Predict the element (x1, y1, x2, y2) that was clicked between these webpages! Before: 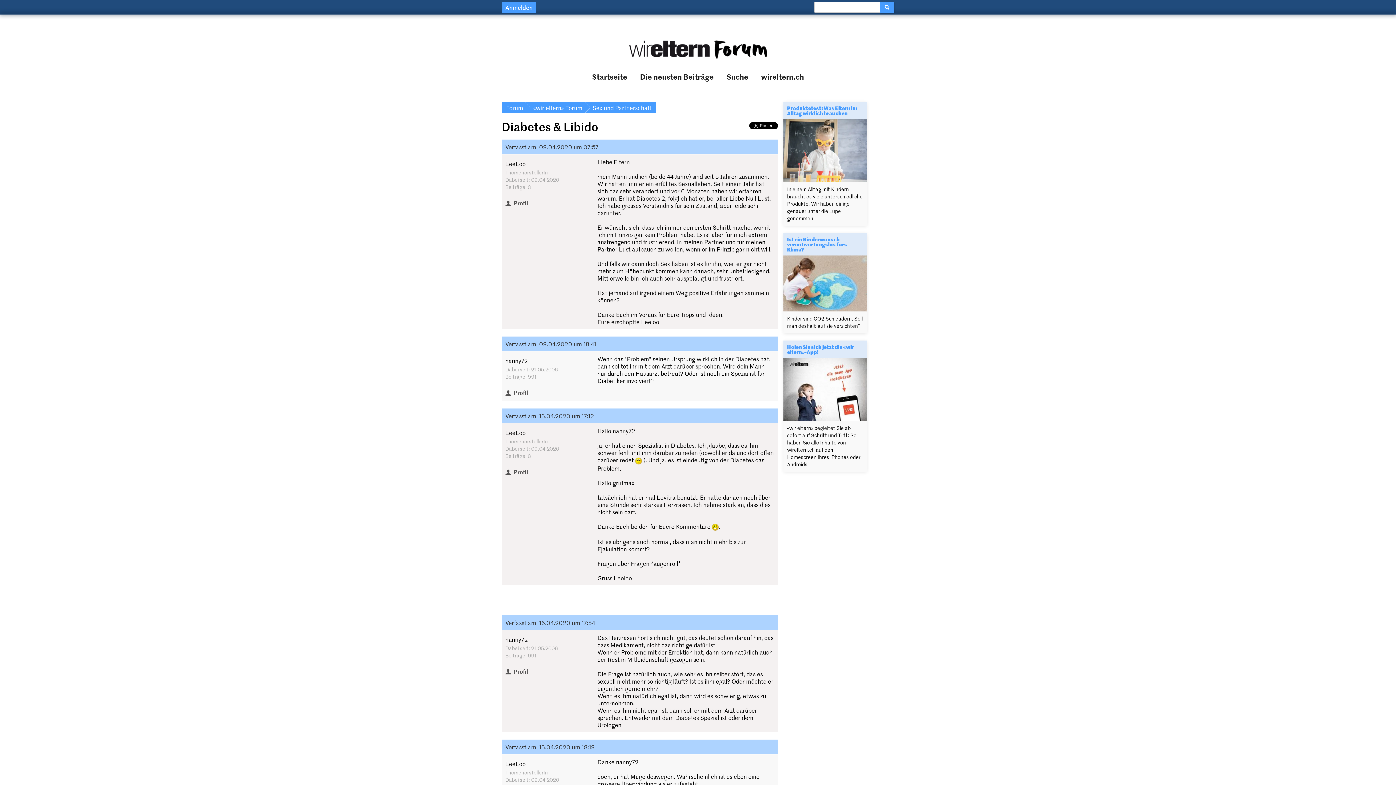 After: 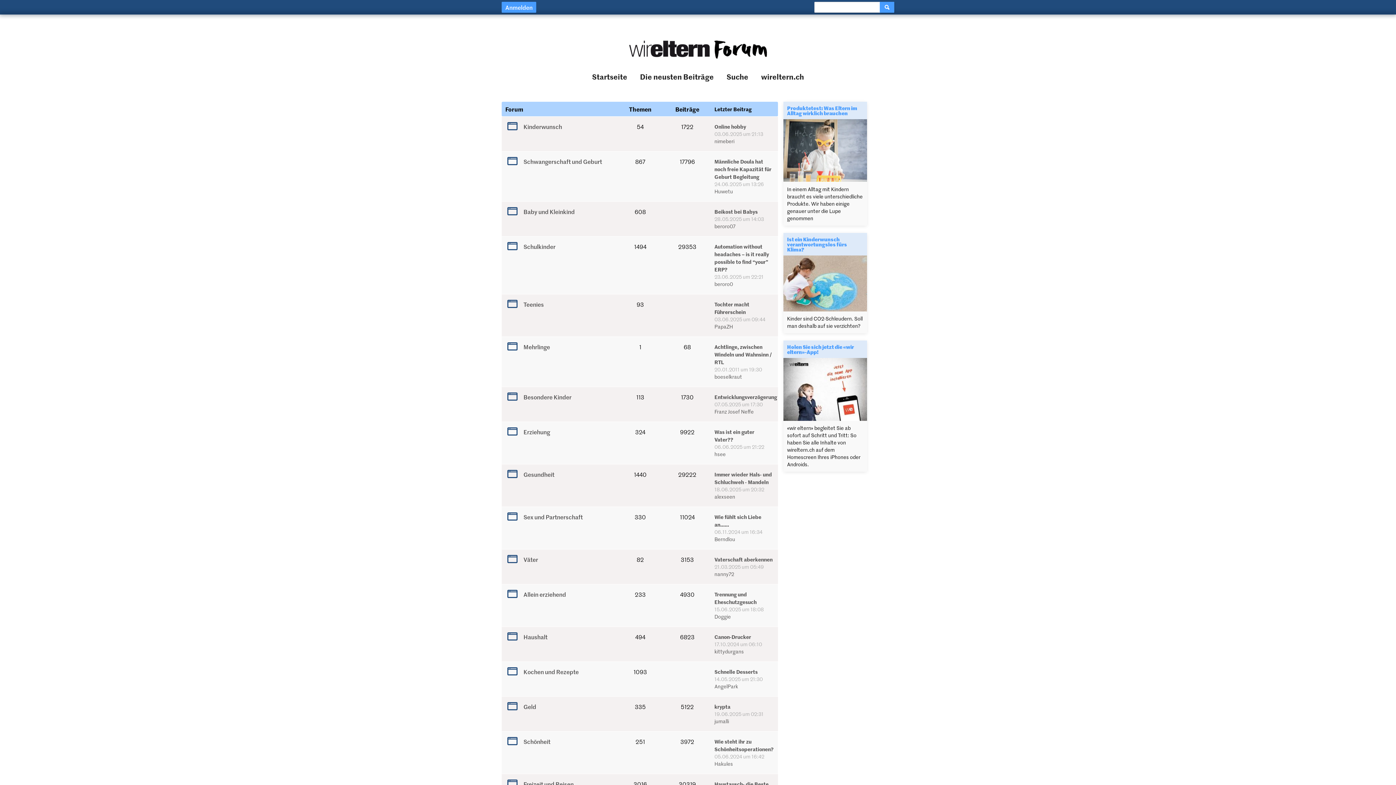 Action: bbox: (629, 44, 767, 52)